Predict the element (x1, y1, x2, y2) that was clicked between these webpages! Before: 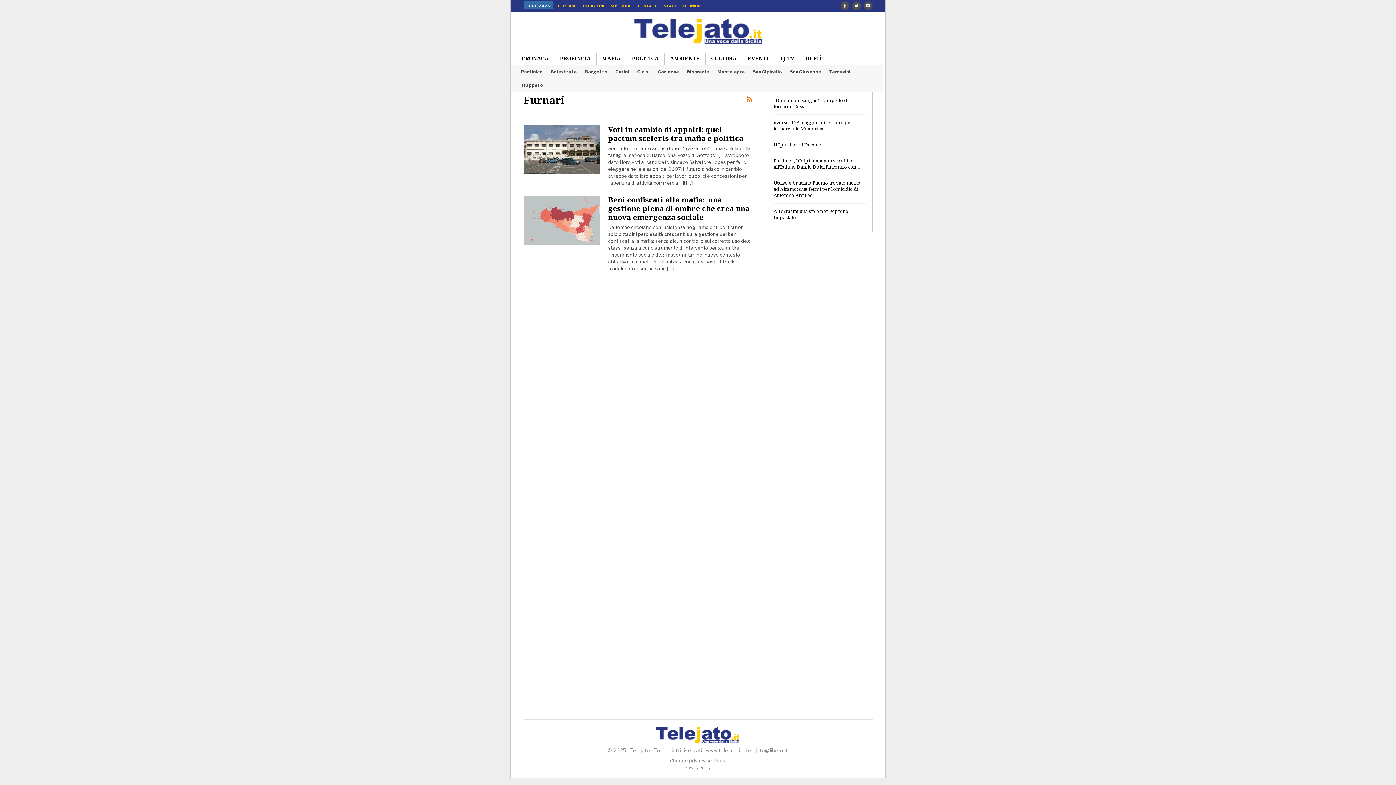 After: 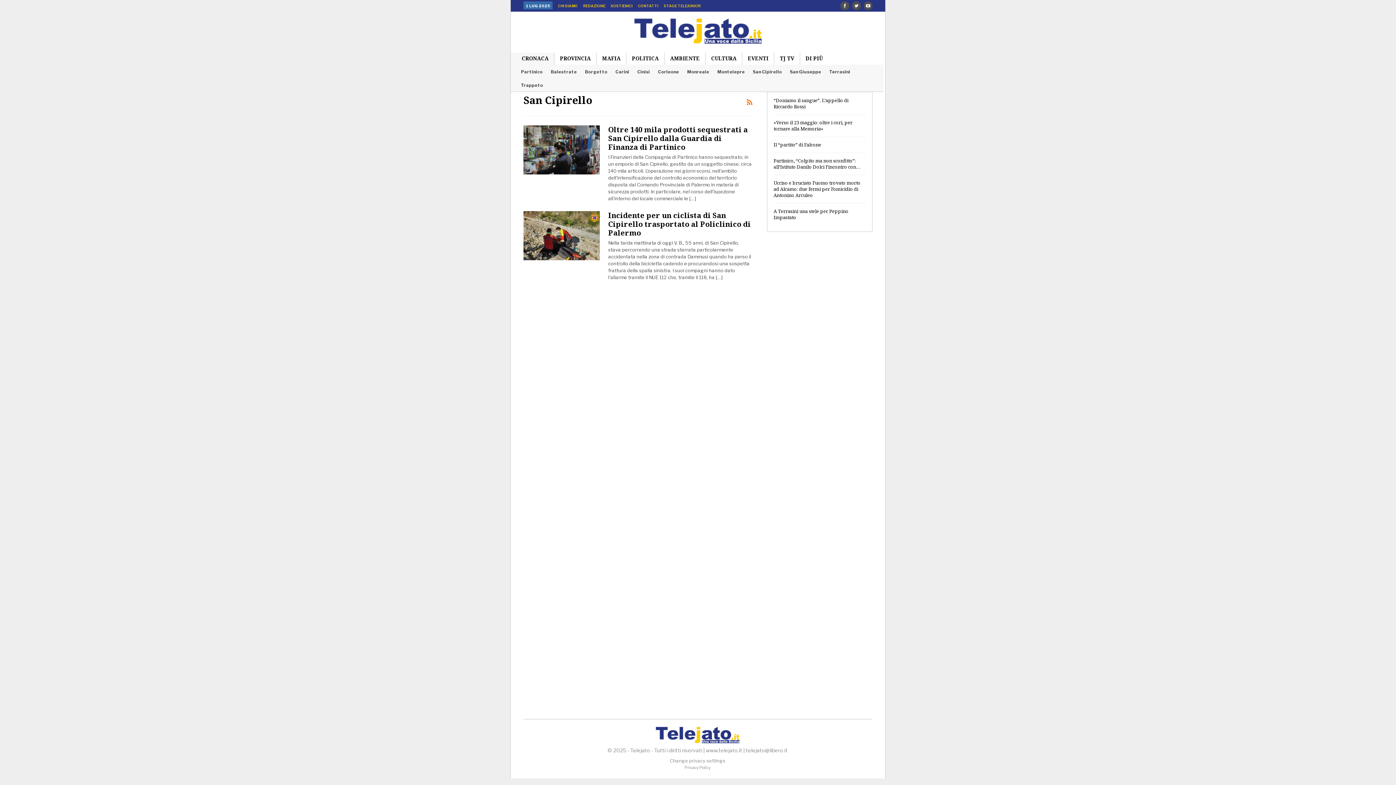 Action: bbox: (753, 69, 782, 74) label: San Cipirello